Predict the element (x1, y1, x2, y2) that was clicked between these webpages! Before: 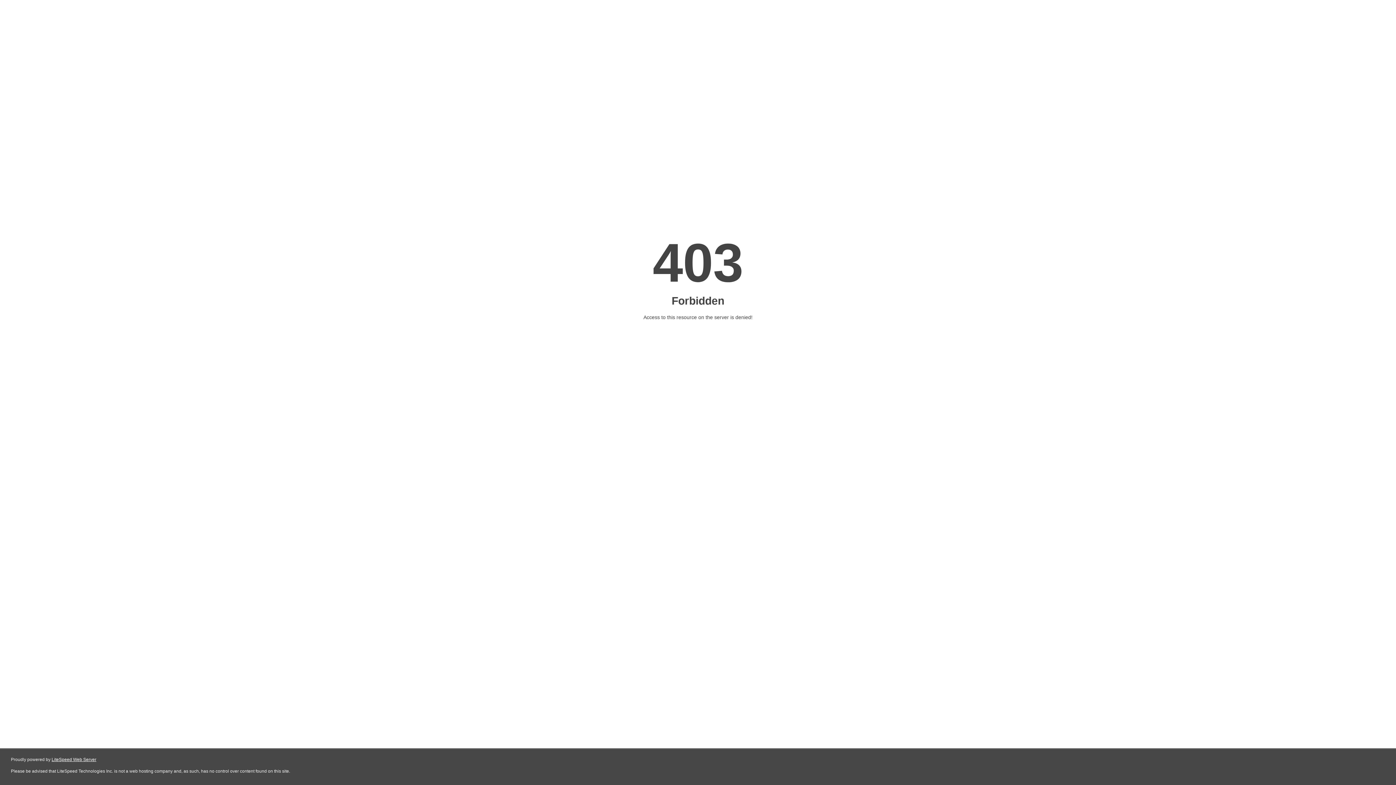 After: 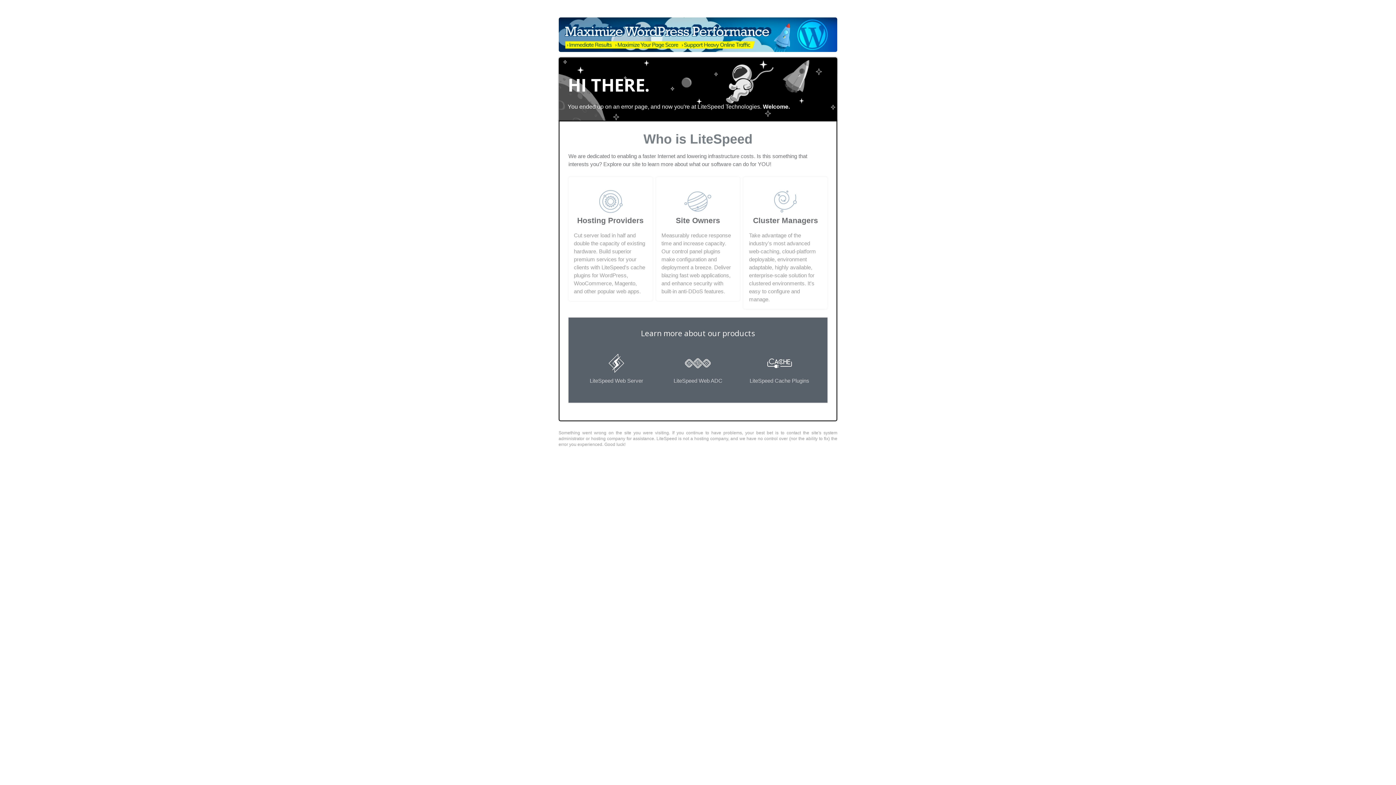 Action: label: LiteSpeed Web Server bbox: (51, 757, 96, 762)